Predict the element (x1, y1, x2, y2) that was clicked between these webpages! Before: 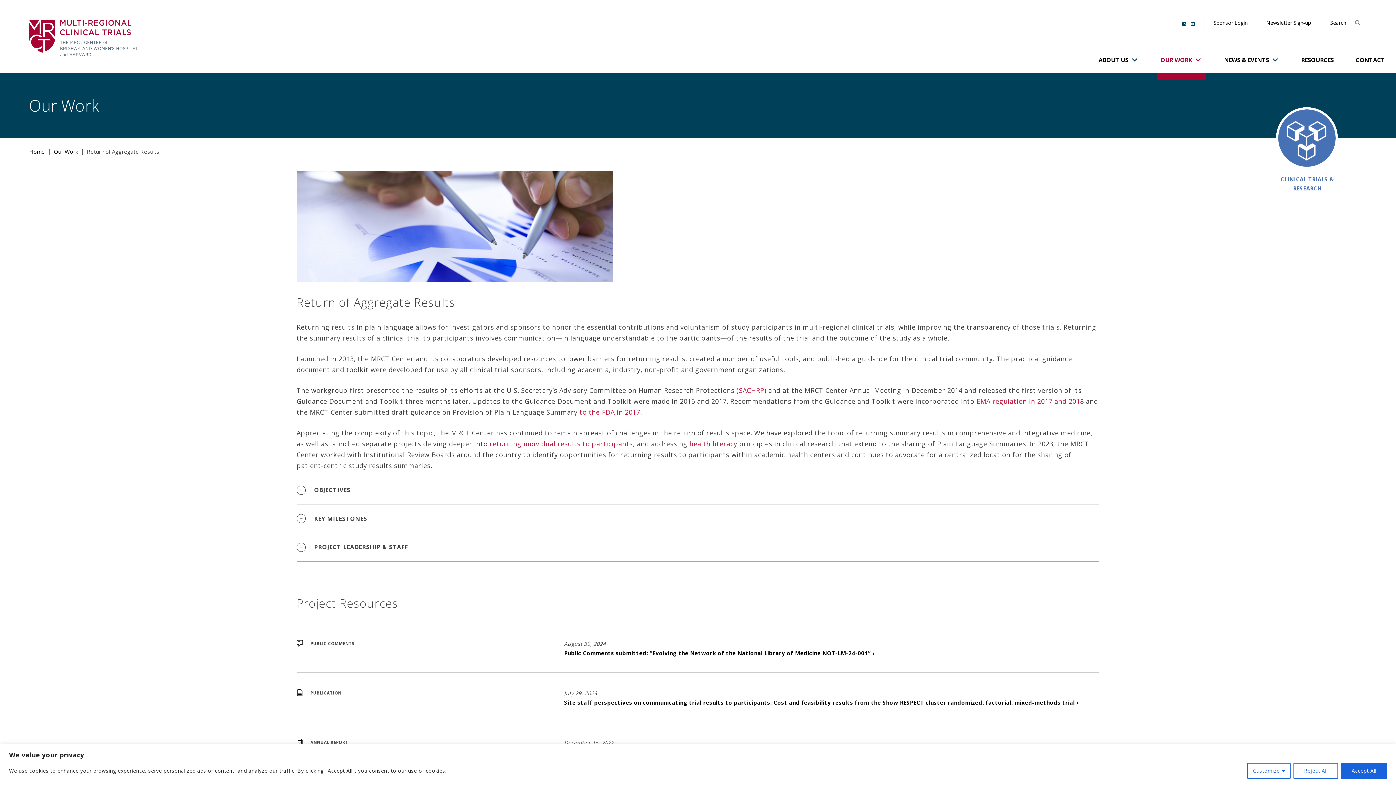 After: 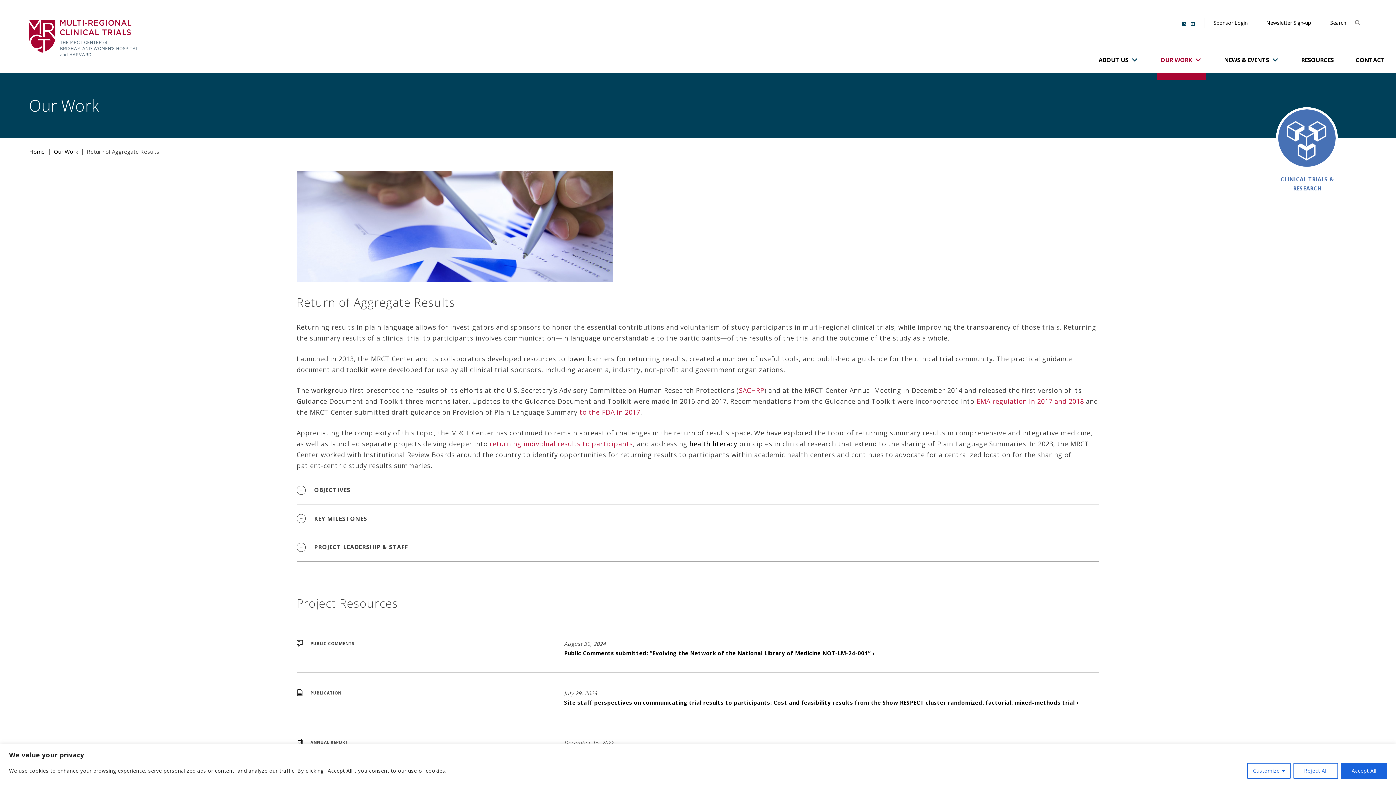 Action: label: health literacy bbox: (689, 439, 737, 448)